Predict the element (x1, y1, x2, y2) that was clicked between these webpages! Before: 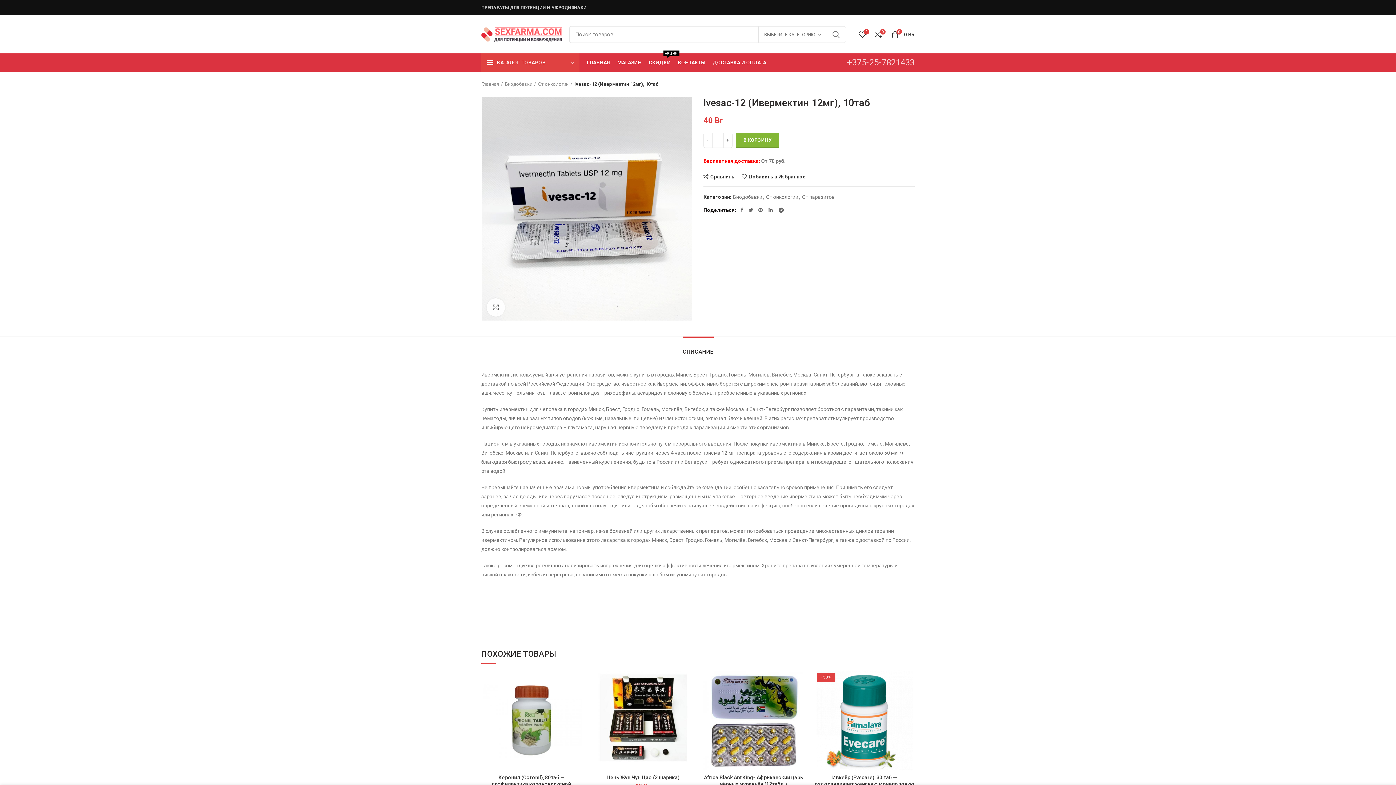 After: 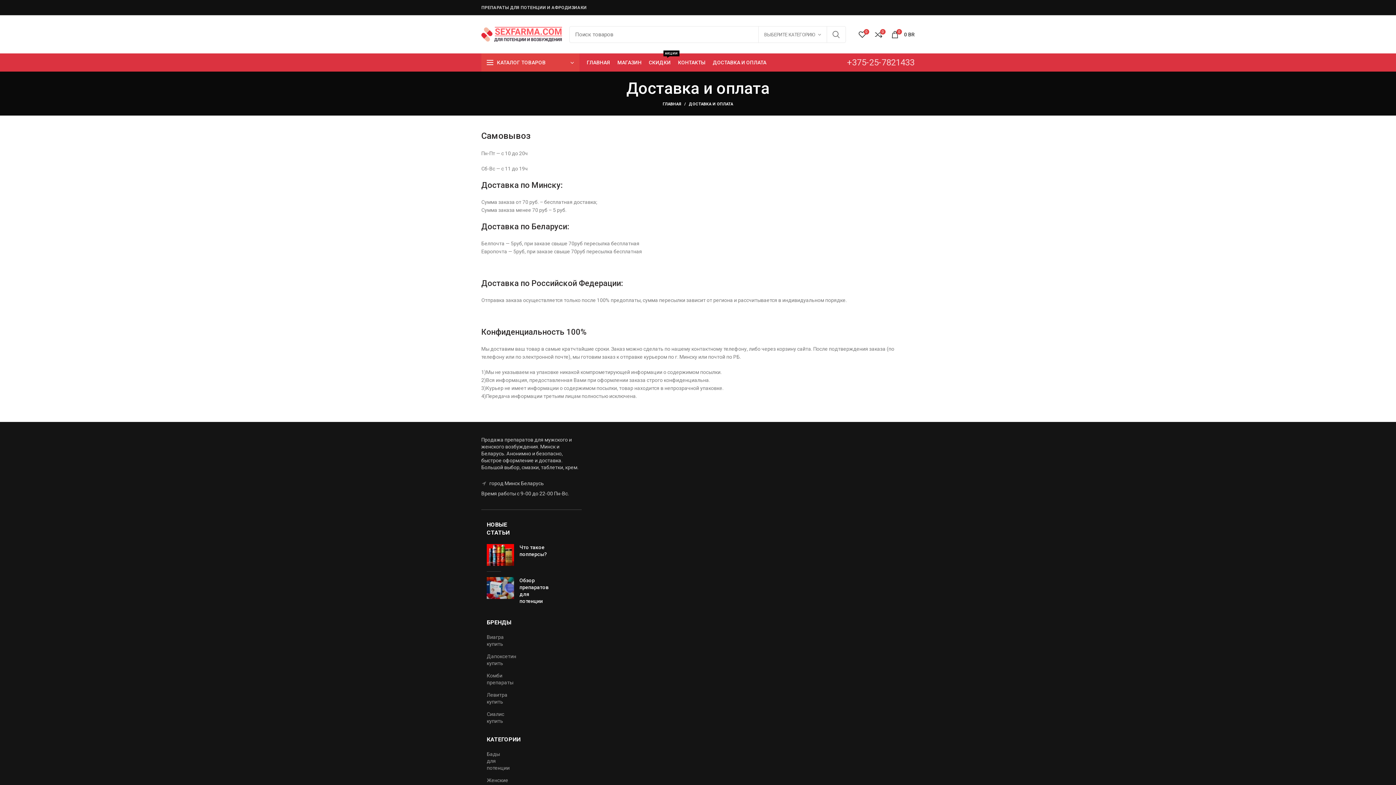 Action: bbox: (709, 53, 770, 71) label: ДОСТАВКА И ОПЛАТА